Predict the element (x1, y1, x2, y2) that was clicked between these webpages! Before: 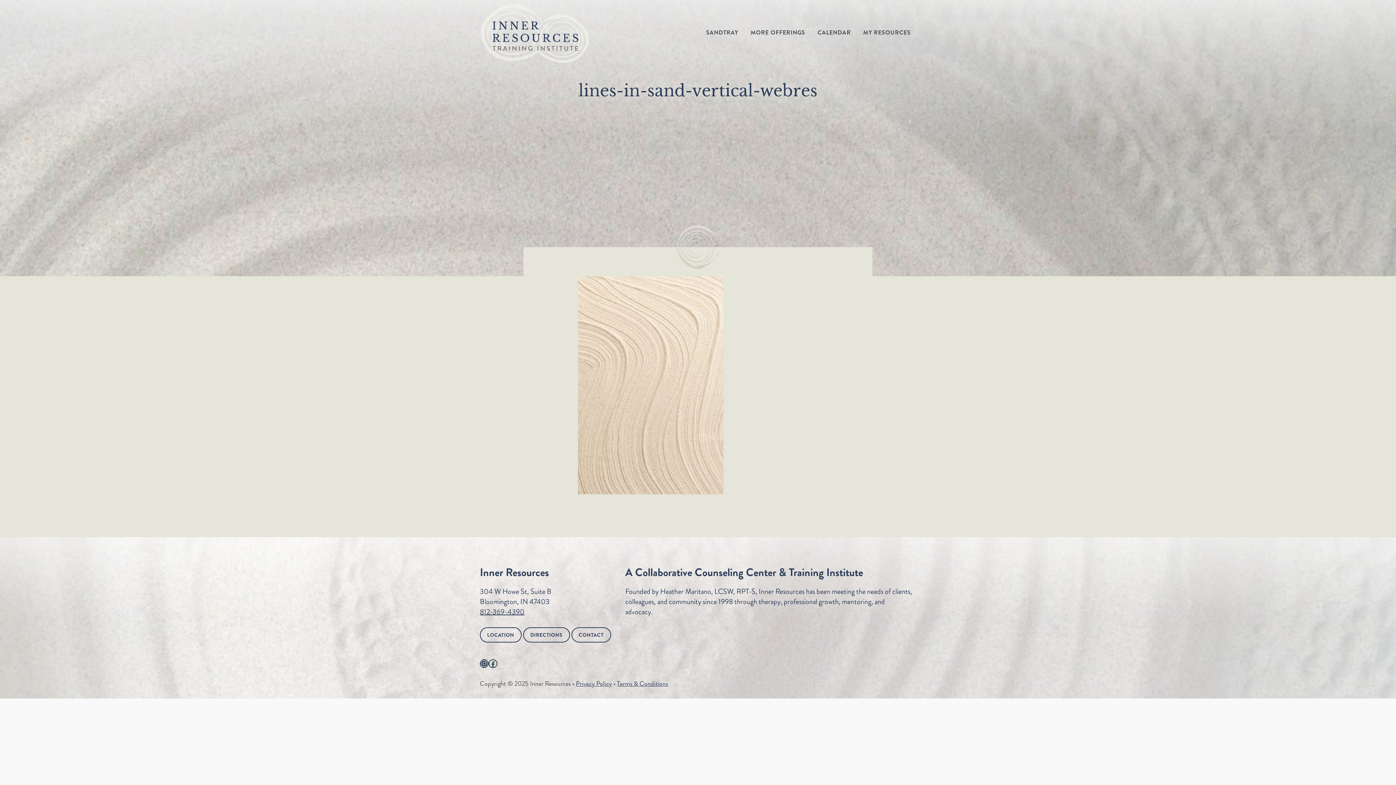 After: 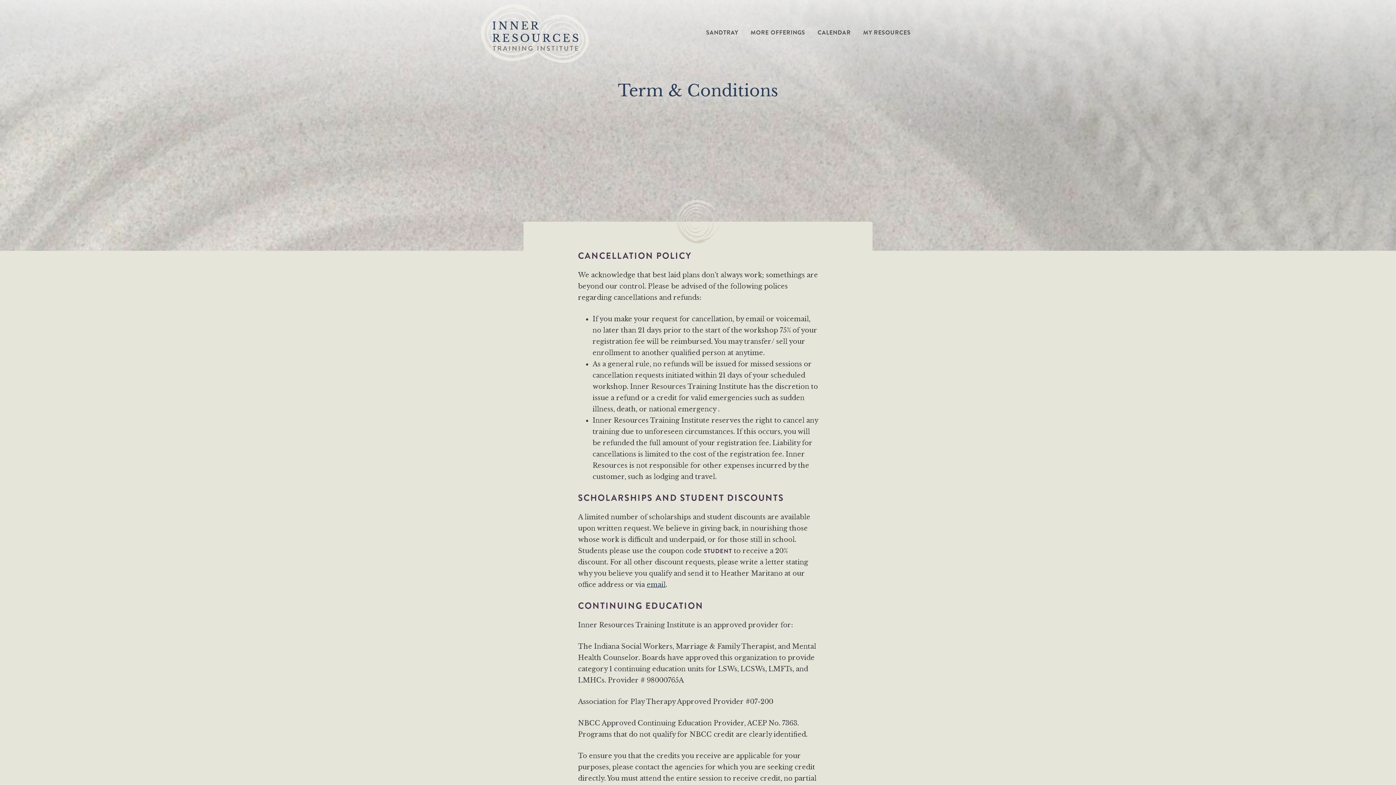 Action: bbox: (617, 679, 668, 688) label: Terms & Conditions